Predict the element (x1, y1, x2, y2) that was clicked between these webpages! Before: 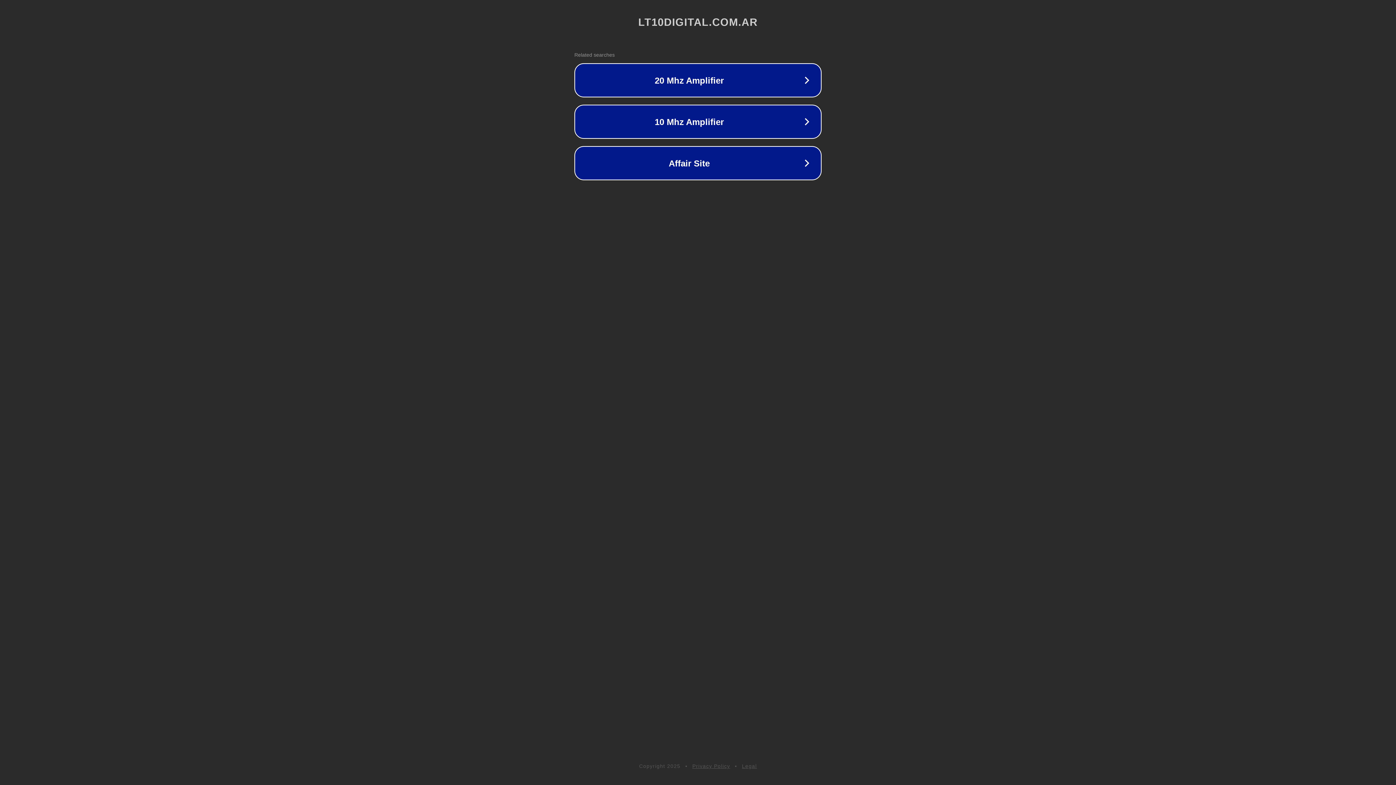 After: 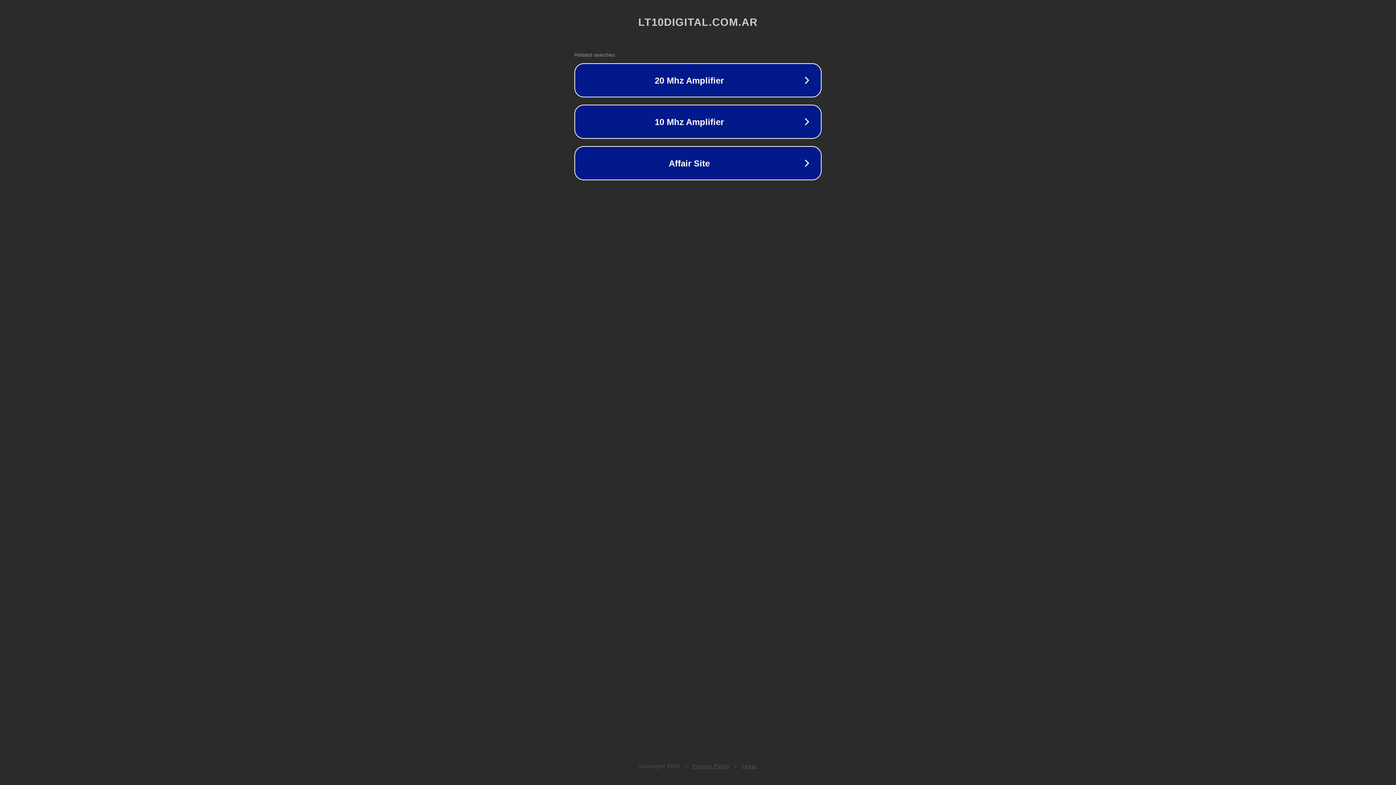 Action: bbox: (692, 763, 730, 769) label: Privacy Policy